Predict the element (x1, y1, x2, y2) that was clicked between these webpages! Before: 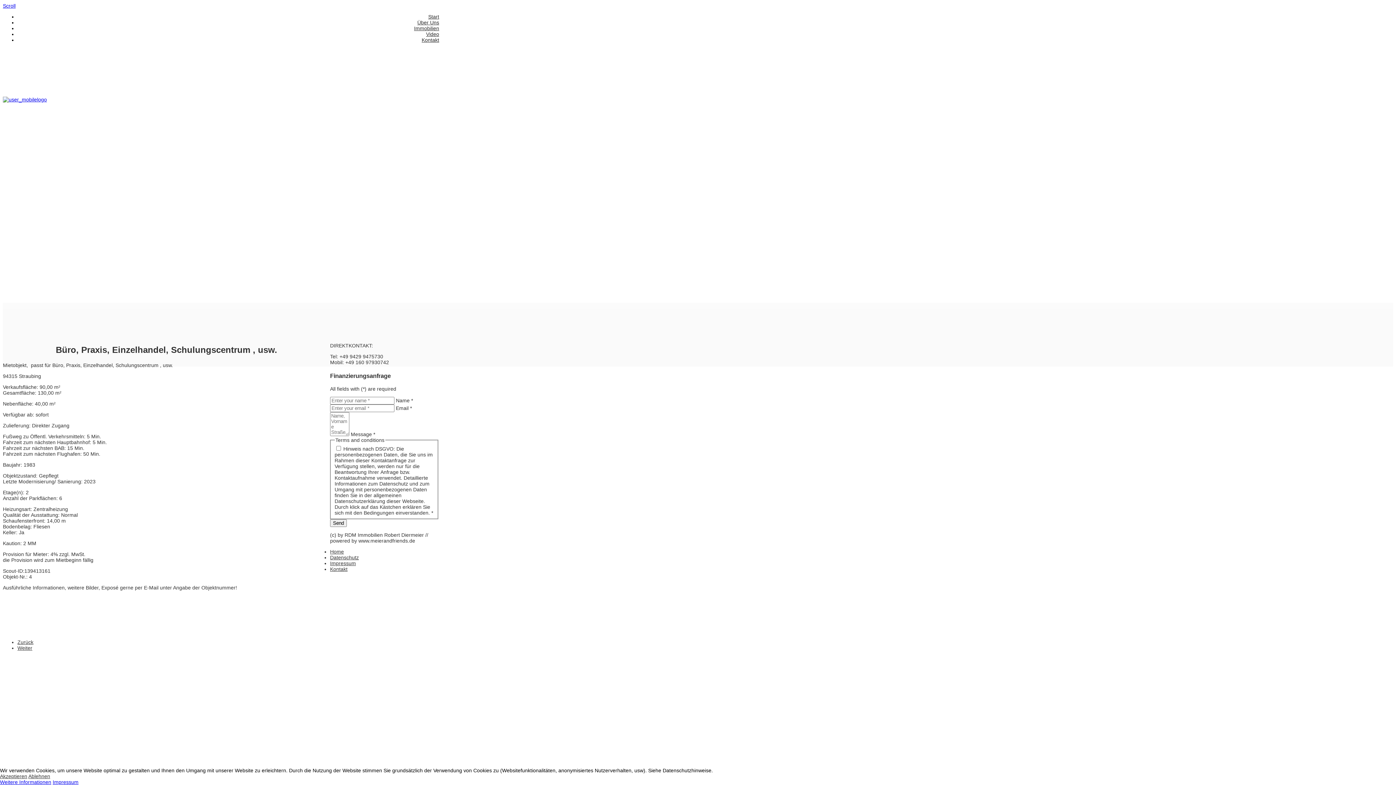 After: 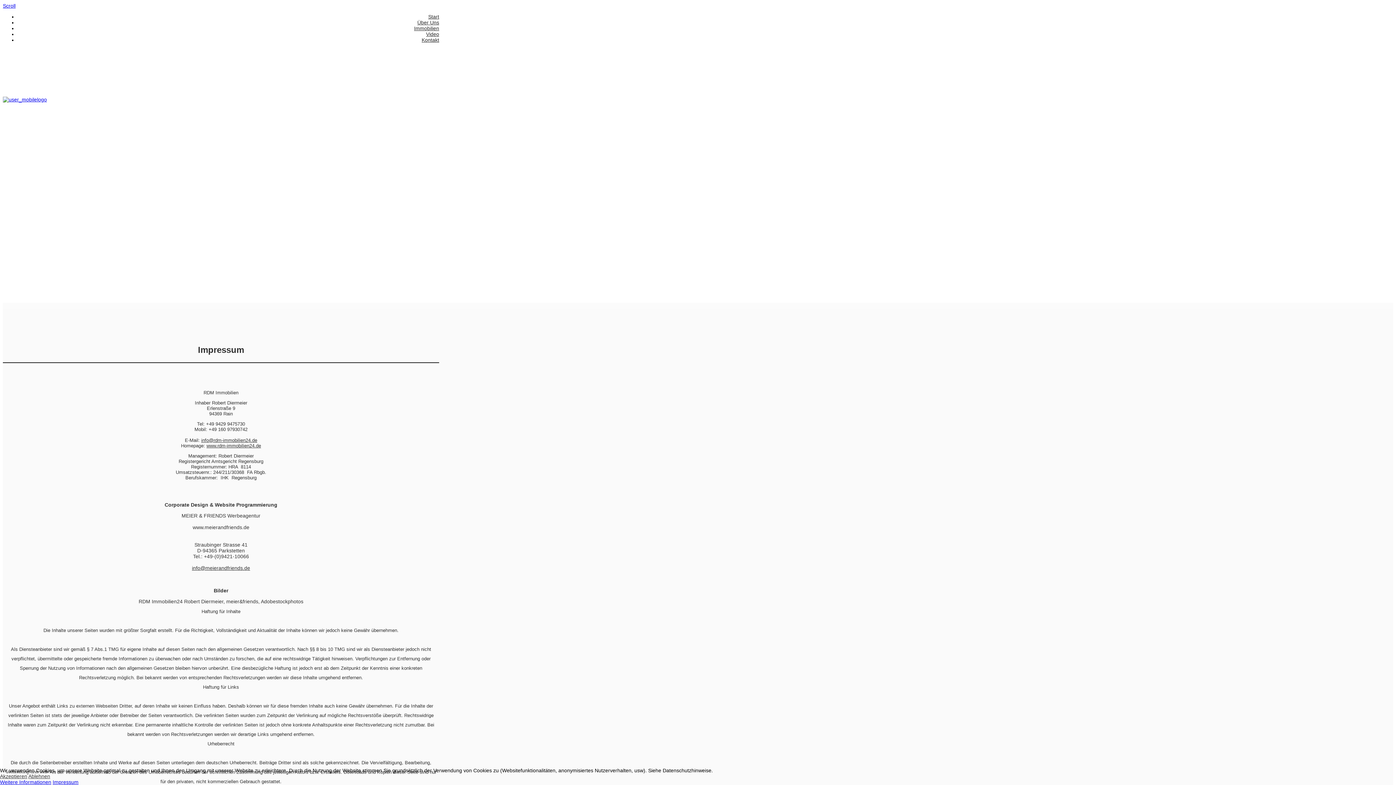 Action: label: Impressum bbox: (330, 560, 356, 566)